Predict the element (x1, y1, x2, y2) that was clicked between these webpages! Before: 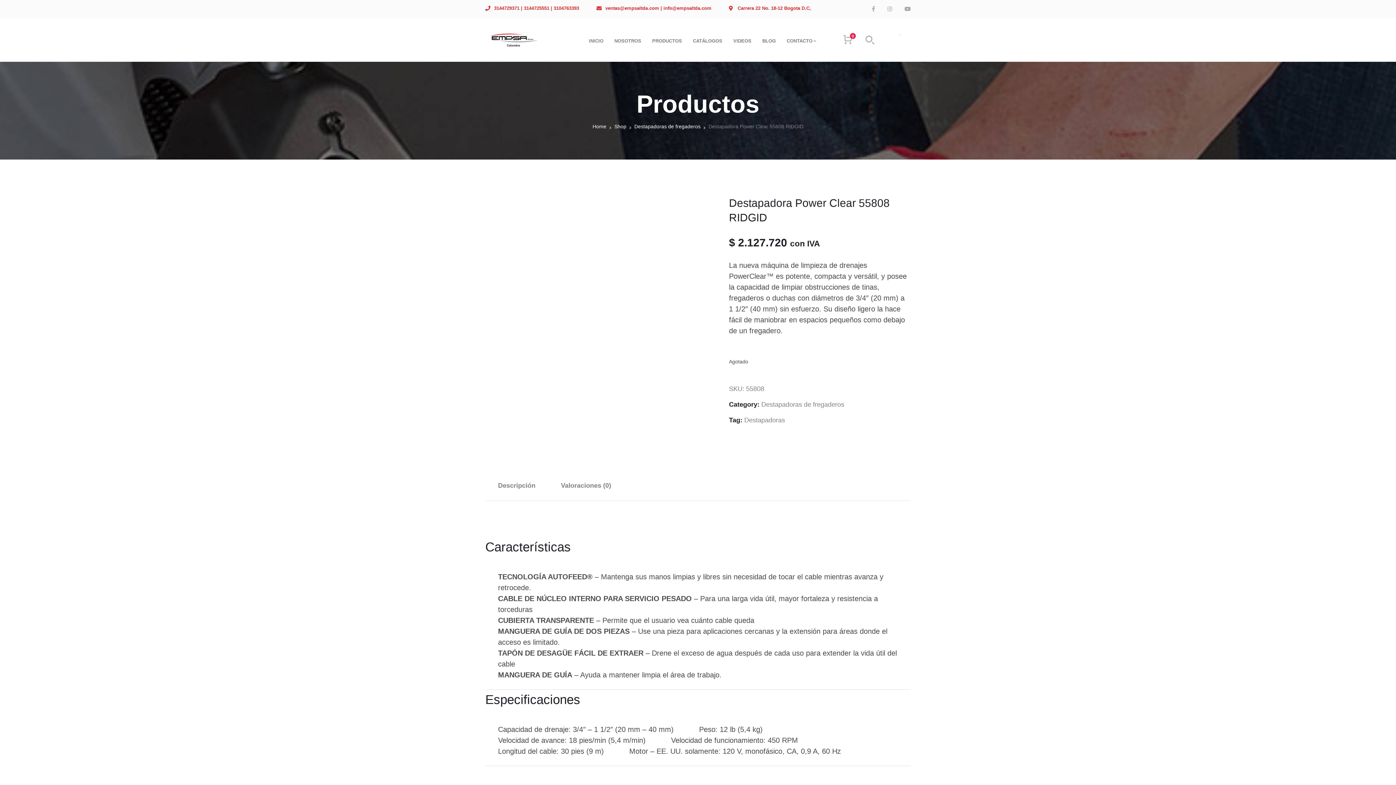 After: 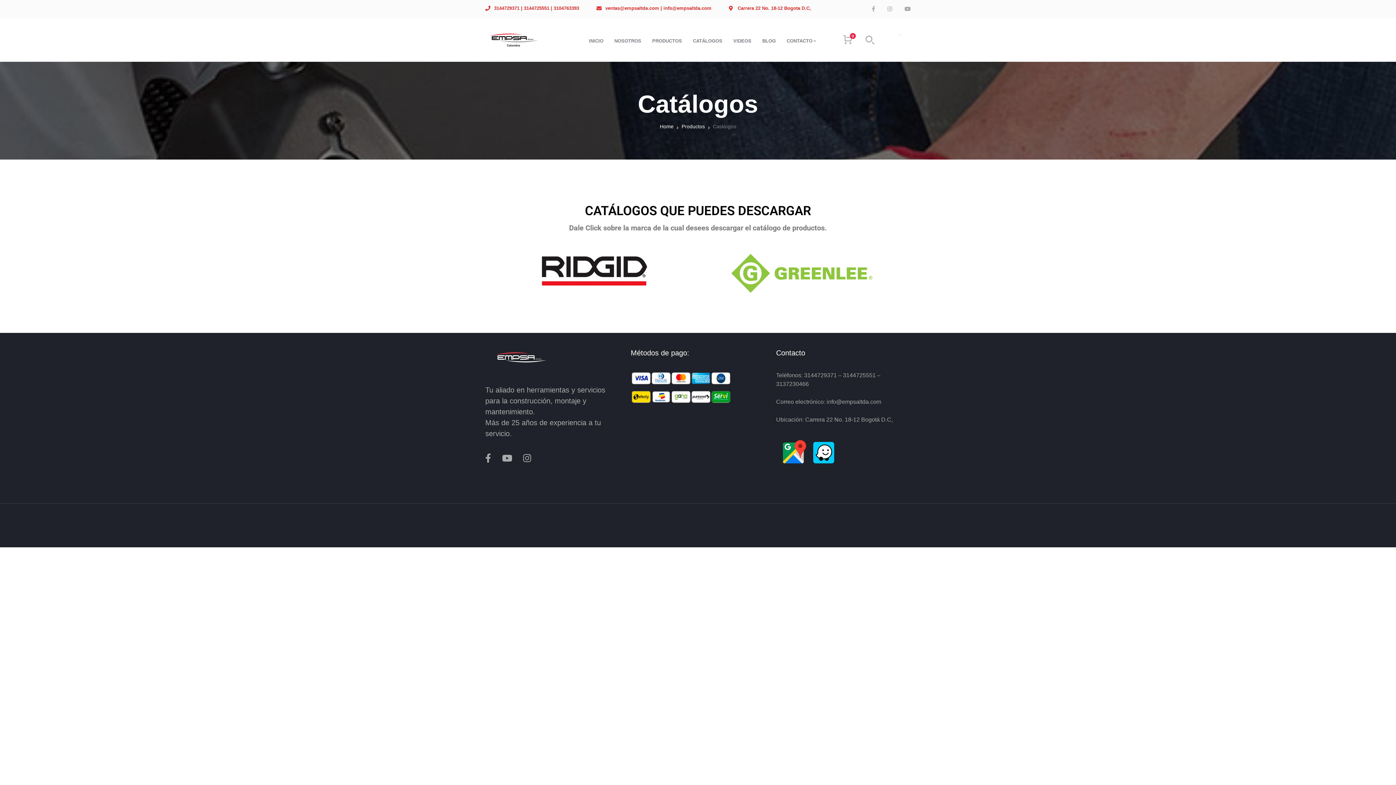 Action: bbox: (693, 18, 722, 61) label: CATÁLOGOS